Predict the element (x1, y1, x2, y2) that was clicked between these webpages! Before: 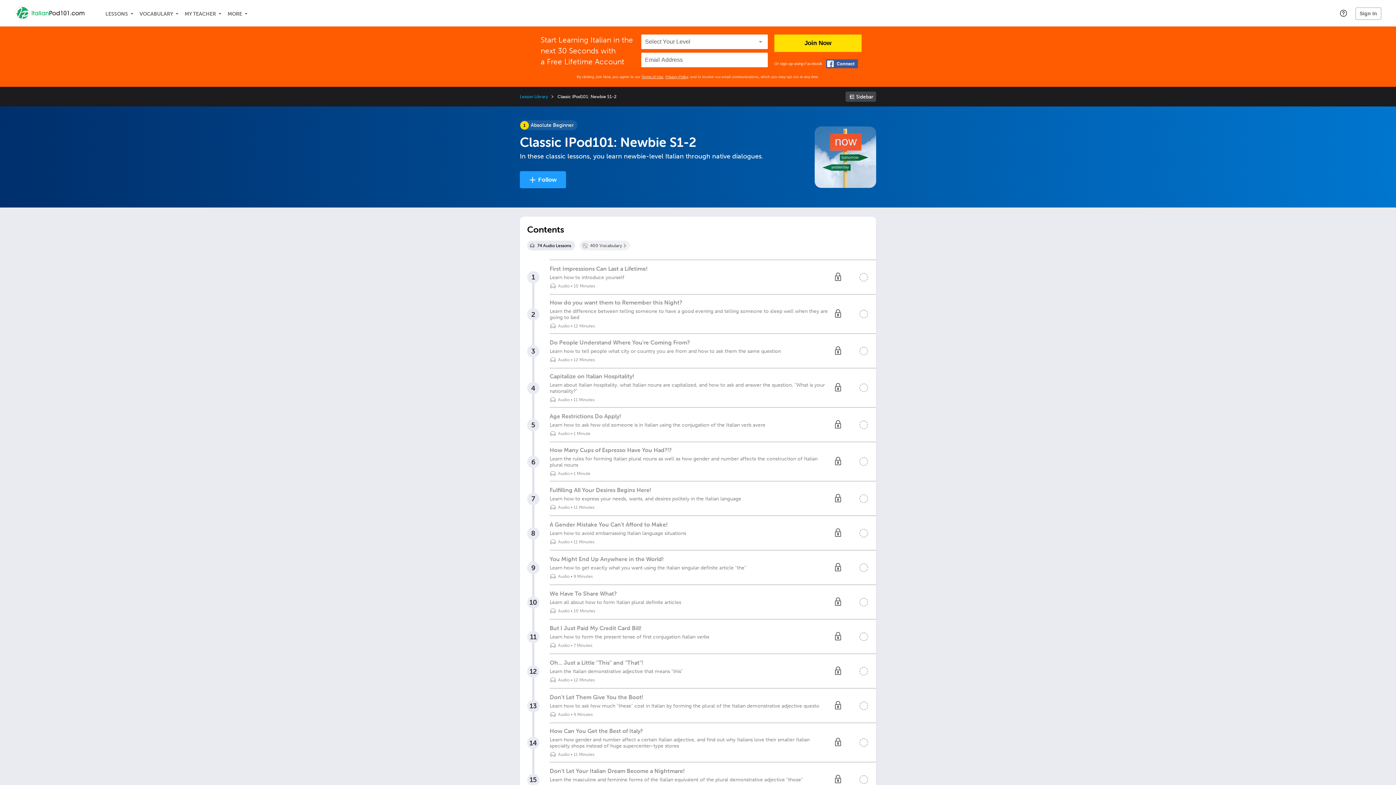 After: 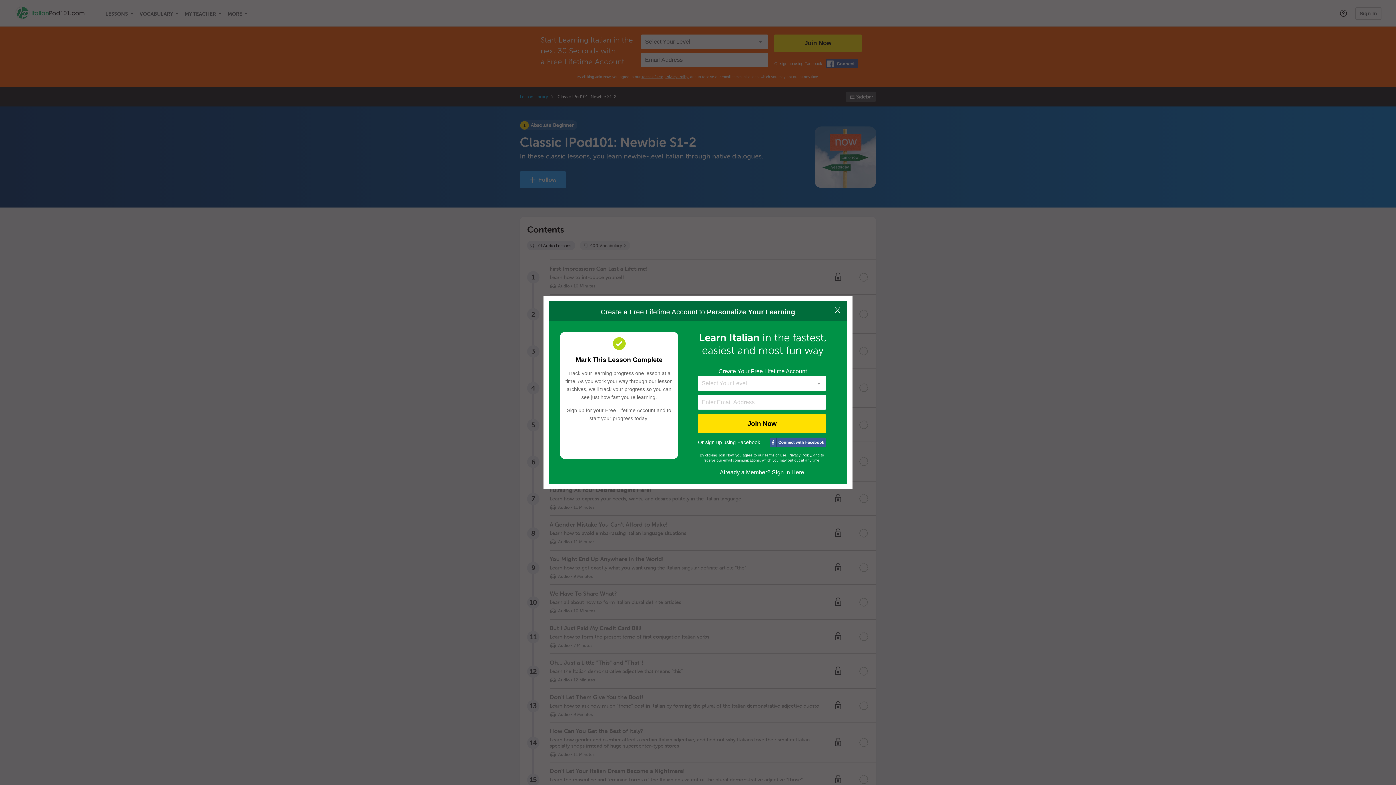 Action: label: Mark the lesson complete bbox: (859, 528, 868, 537)